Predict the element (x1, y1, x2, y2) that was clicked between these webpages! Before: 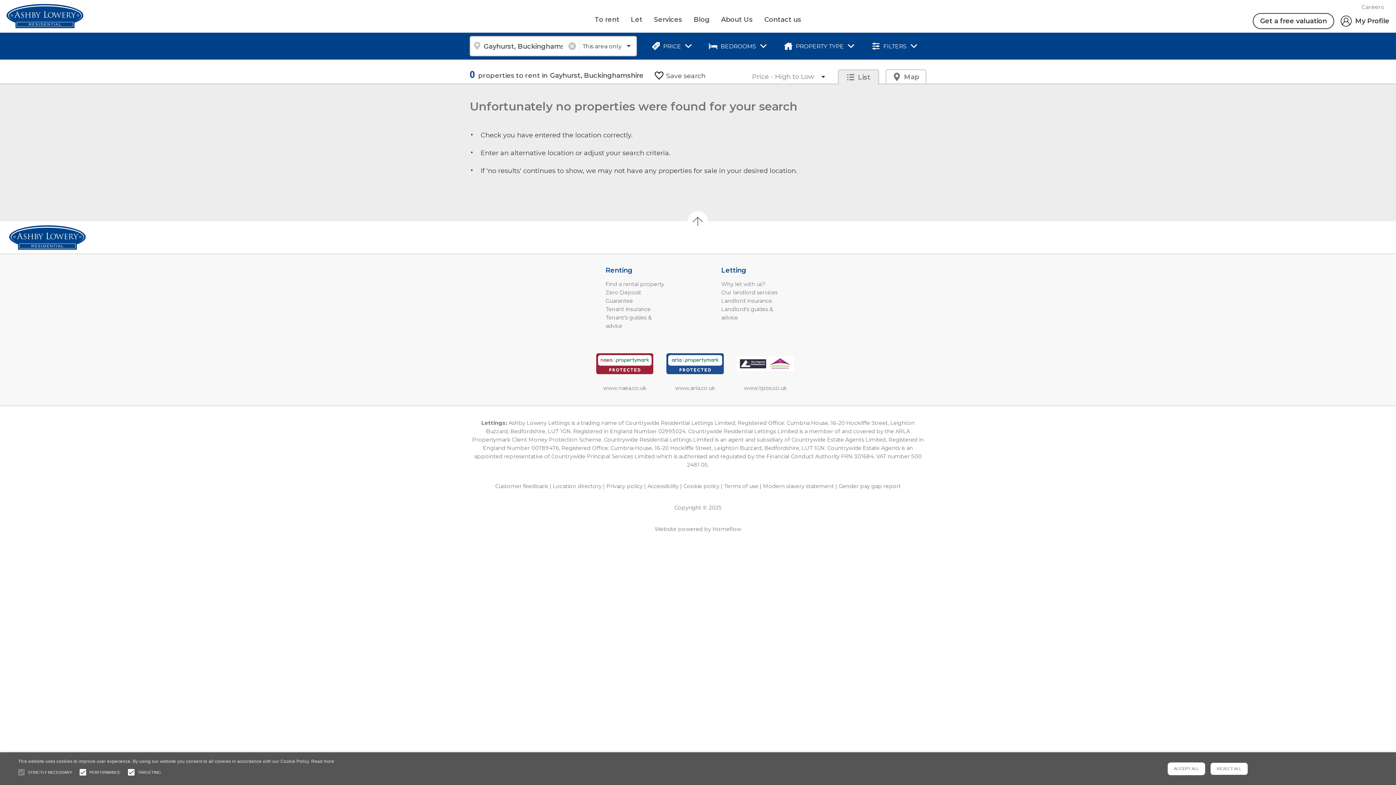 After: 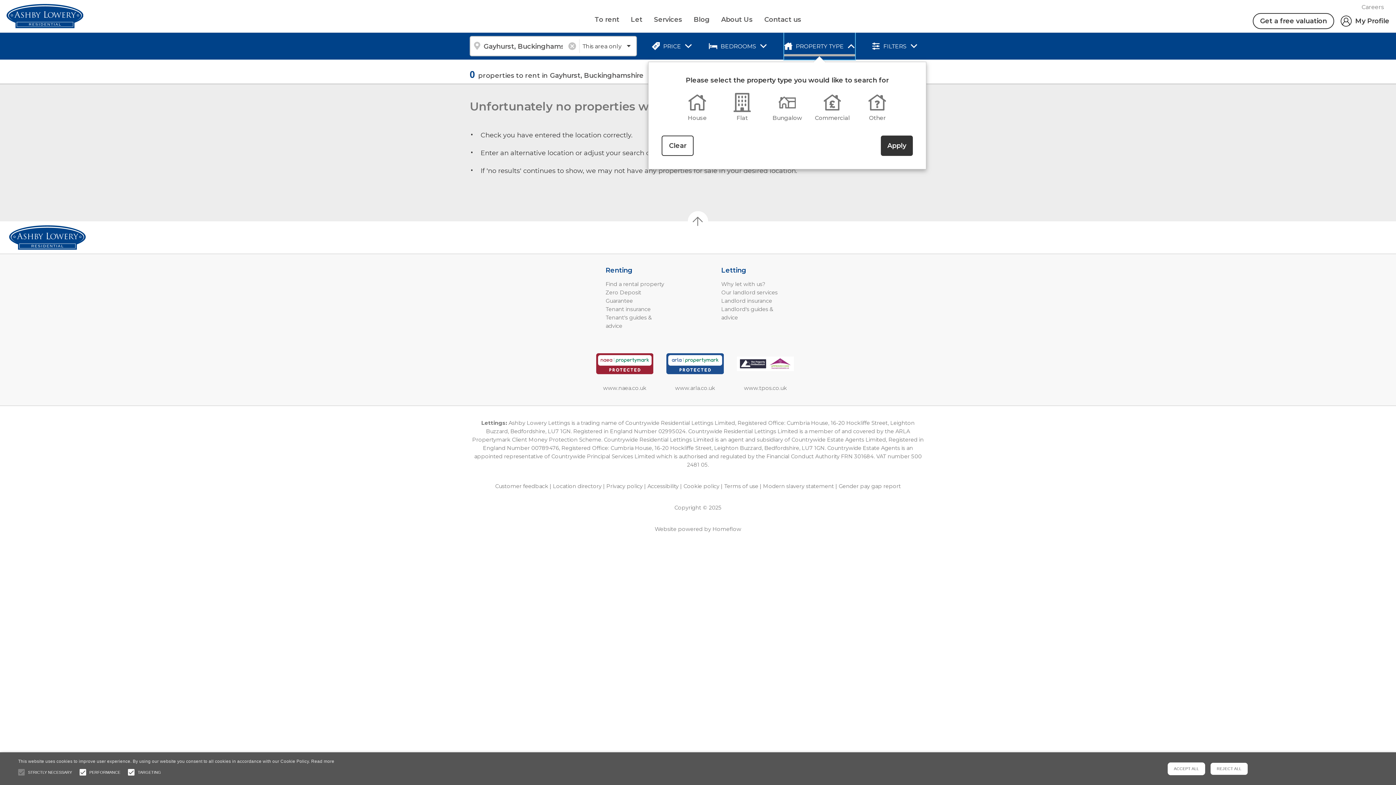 Action: bbox: (784, 32, 855, 59) label: PROPERTY TYPE